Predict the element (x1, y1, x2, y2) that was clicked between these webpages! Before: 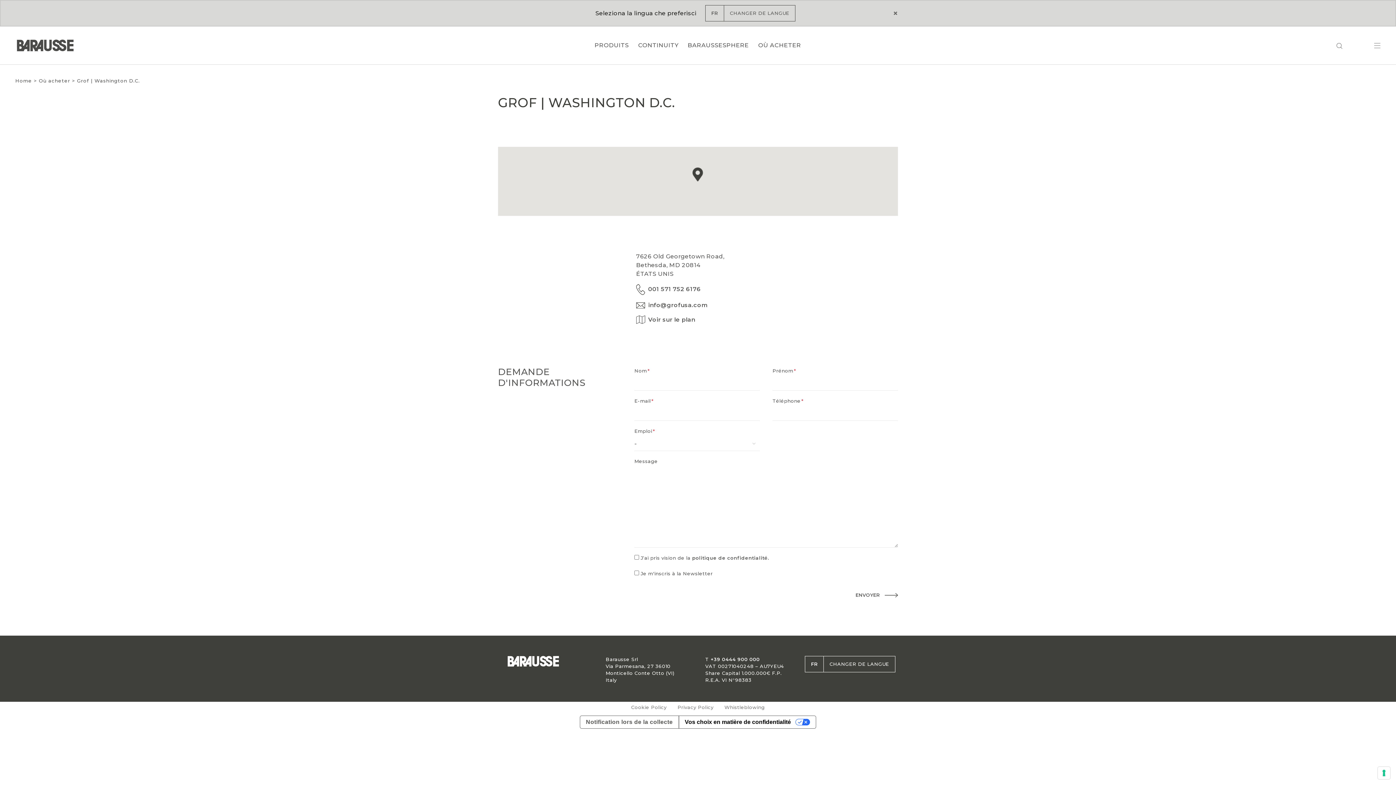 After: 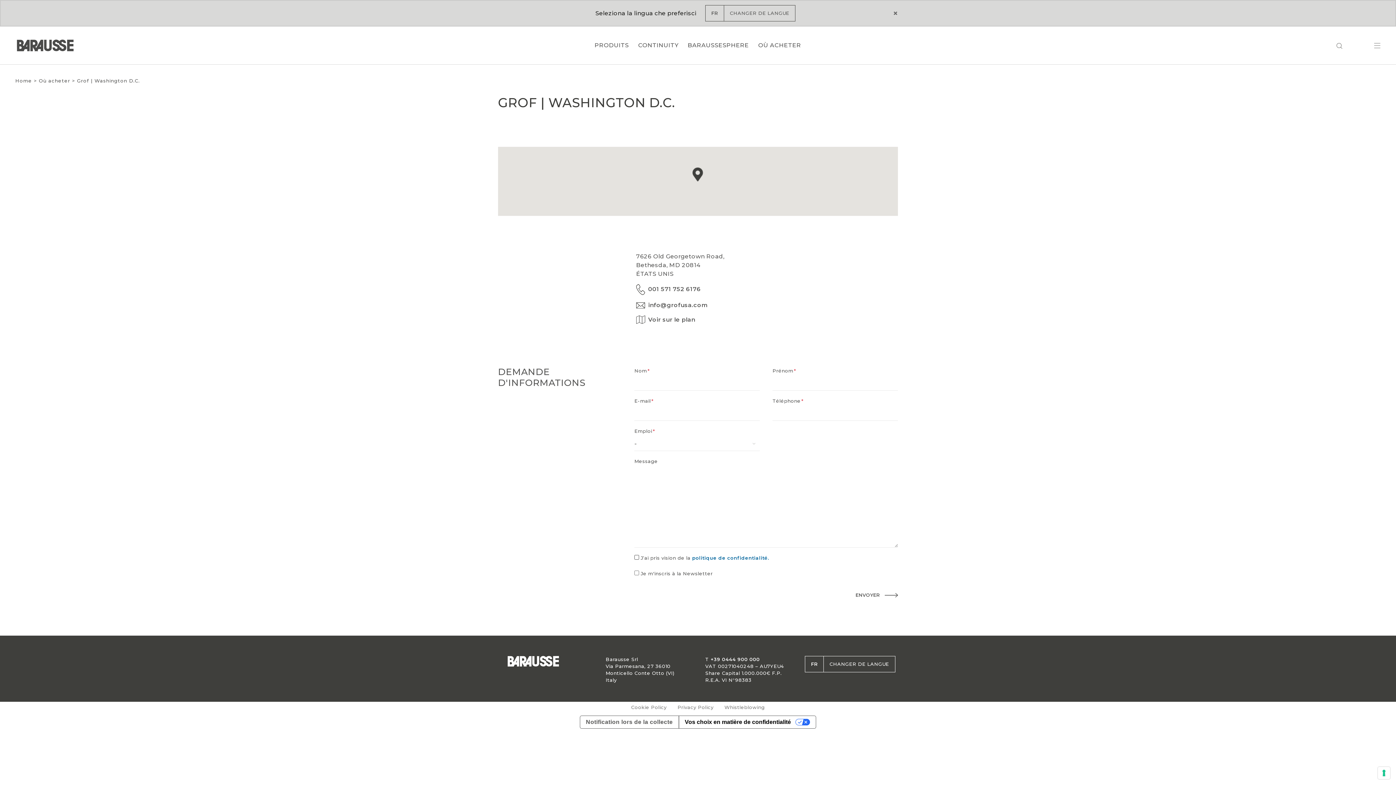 Action: label: politique de confidentialité. bbox: (692, 555, 769, 561)